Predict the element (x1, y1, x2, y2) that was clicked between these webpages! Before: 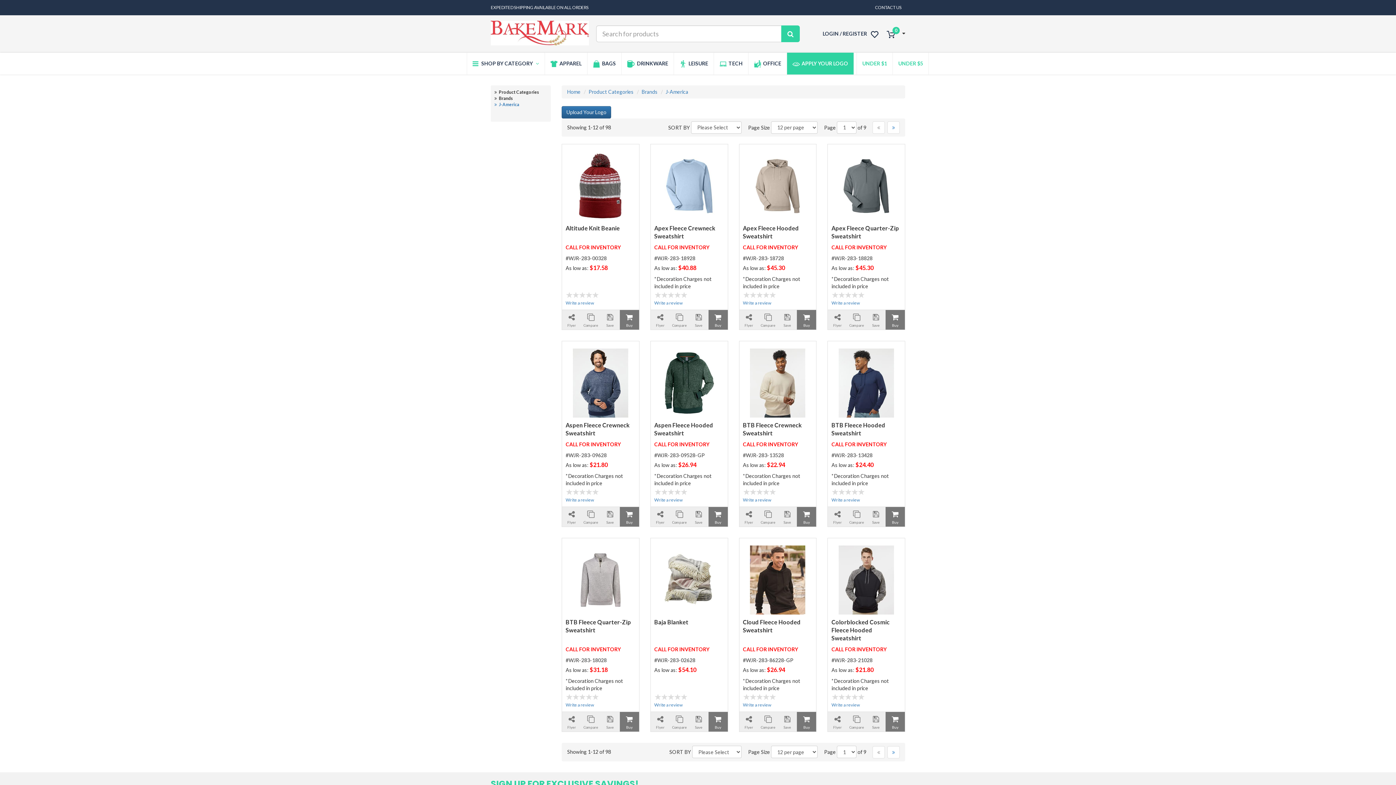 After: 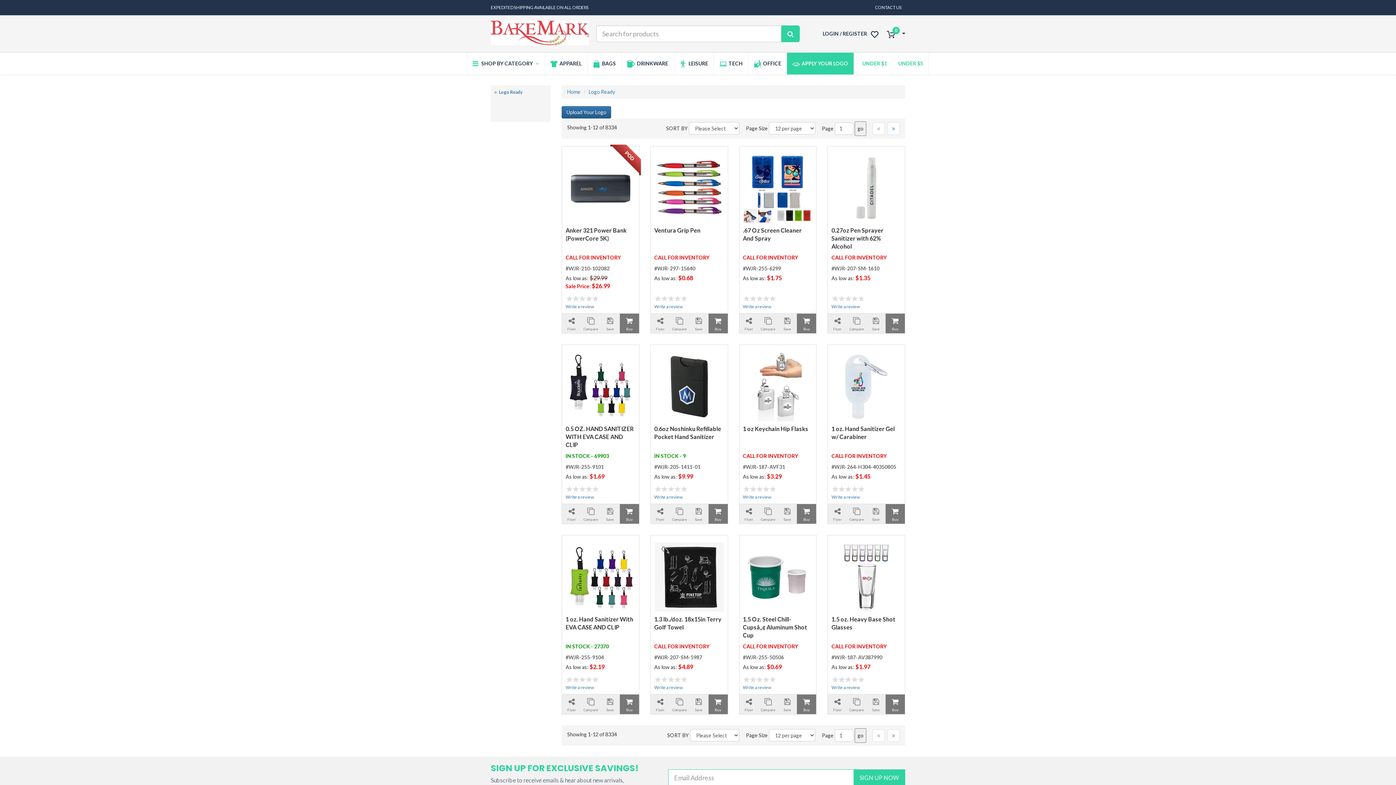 Action: label:  APPLY YOUR LOGO bbox: (786, 52, 854, 74)